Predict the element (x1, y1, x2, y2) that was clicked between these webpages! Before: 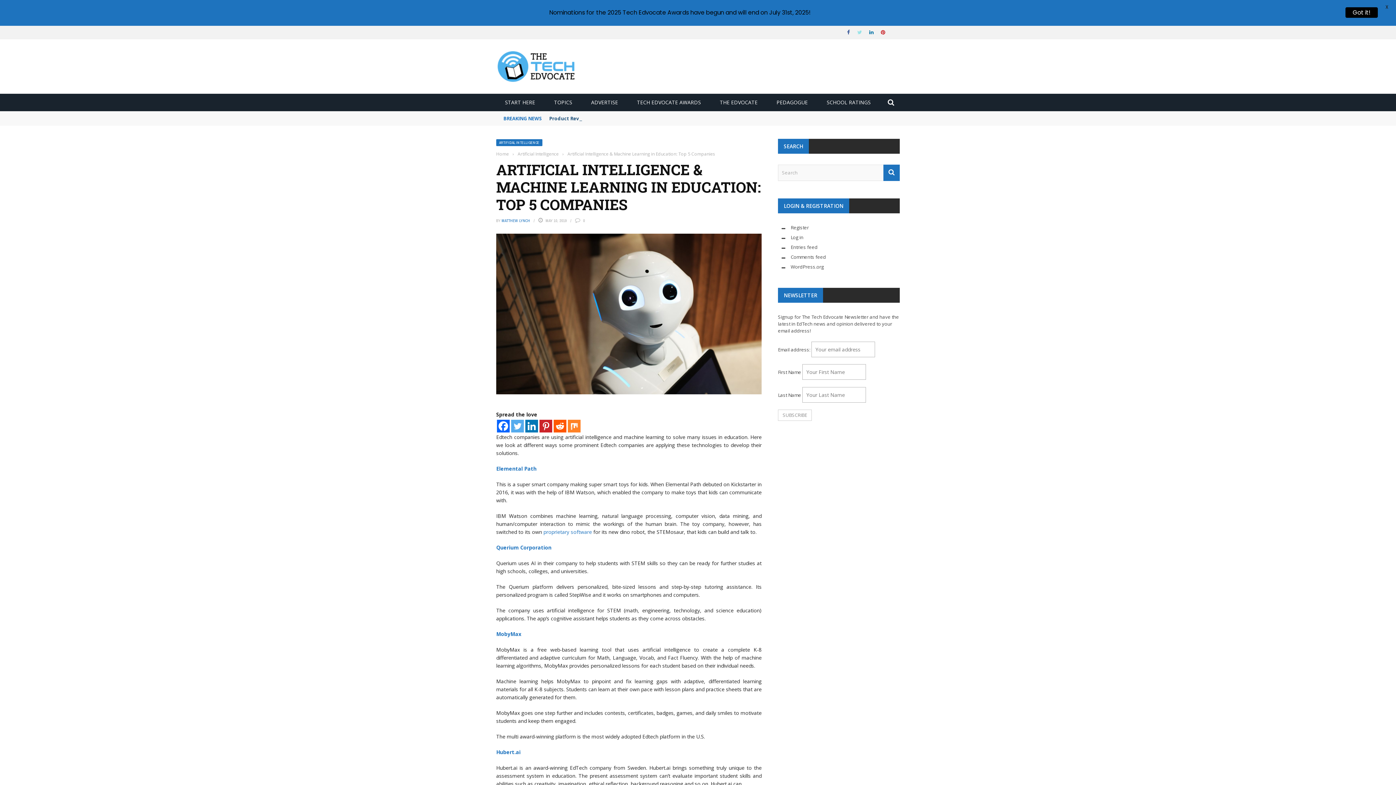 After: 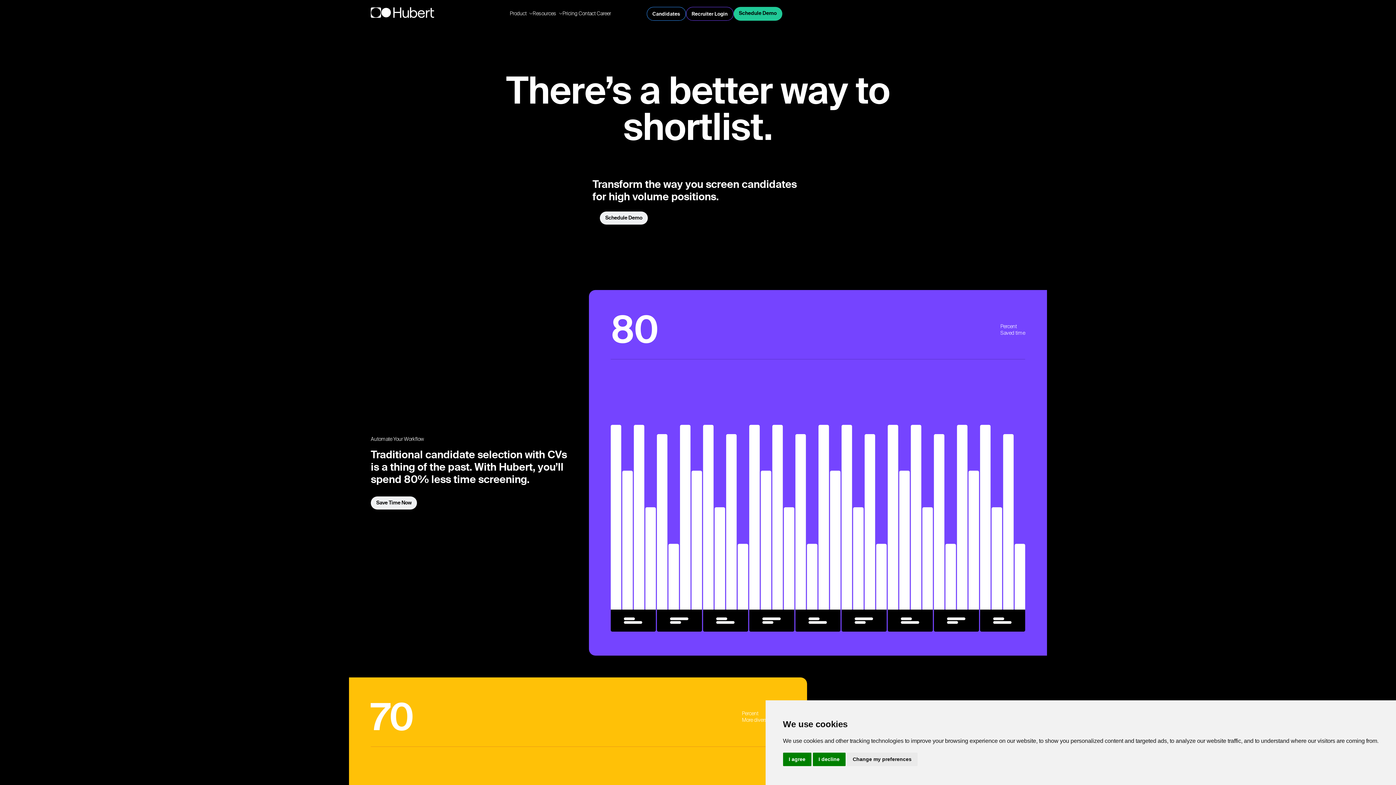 Action: bbox: (496, 749, 520, 756) label: Hubert.ai